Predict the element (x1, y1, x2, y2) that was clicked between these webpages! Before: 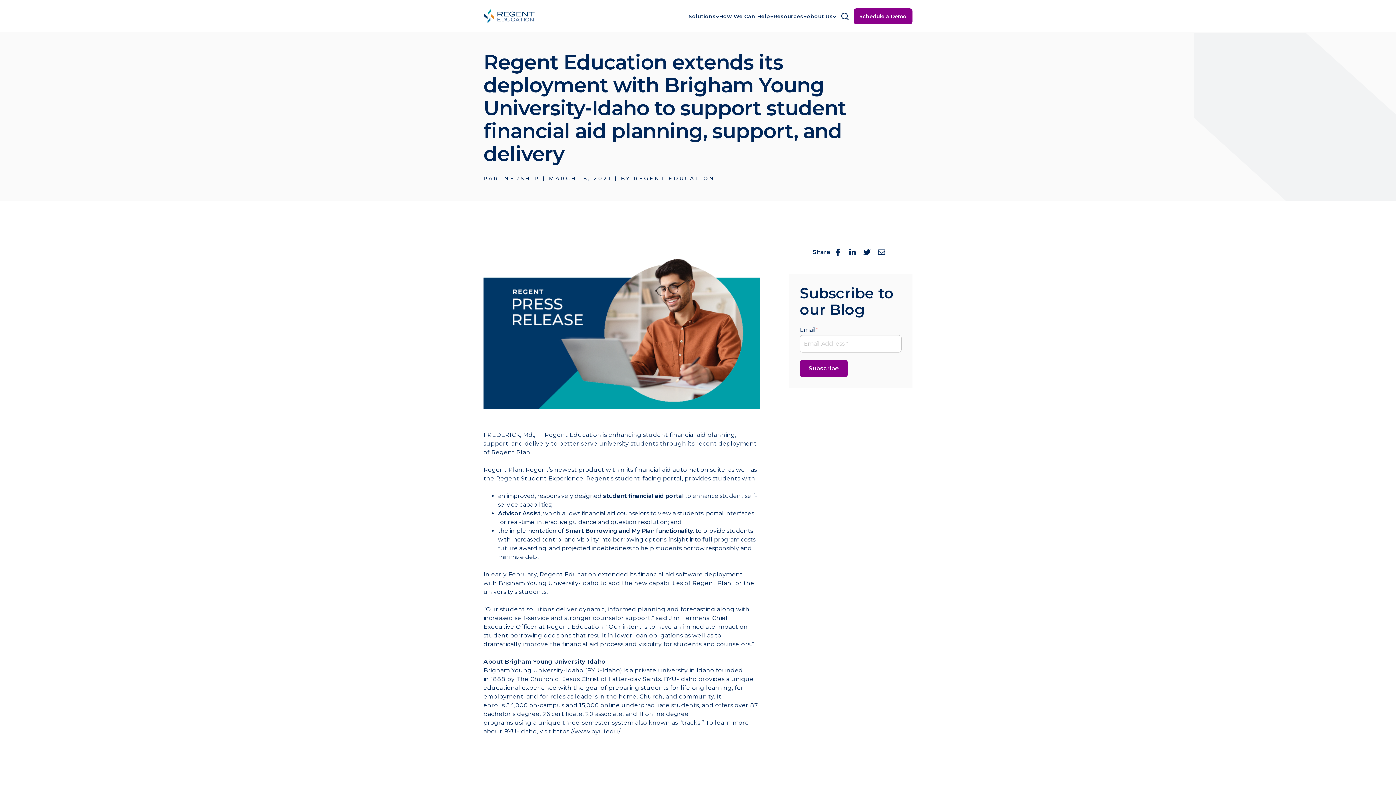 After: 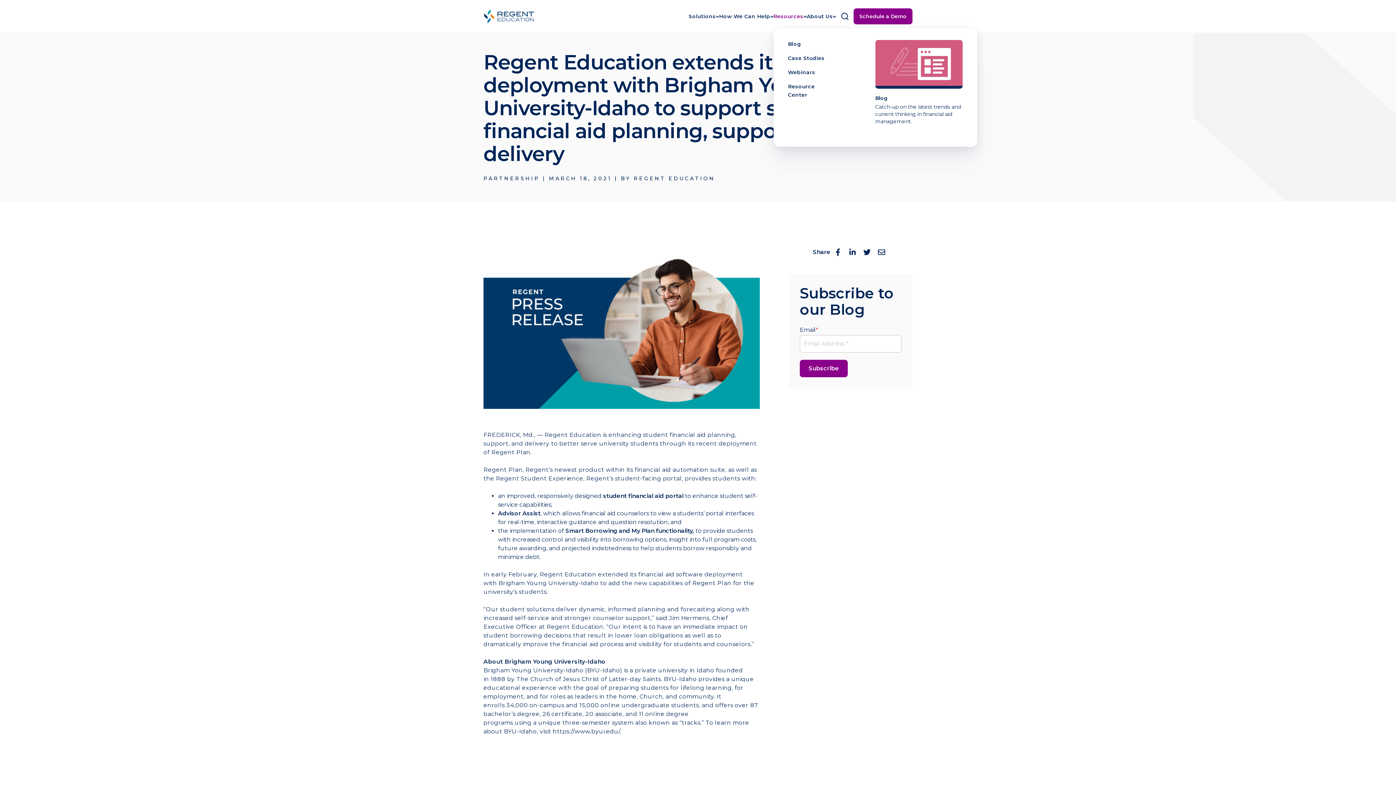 Action: bbox: (773, 12, 806, 20) label: Resources